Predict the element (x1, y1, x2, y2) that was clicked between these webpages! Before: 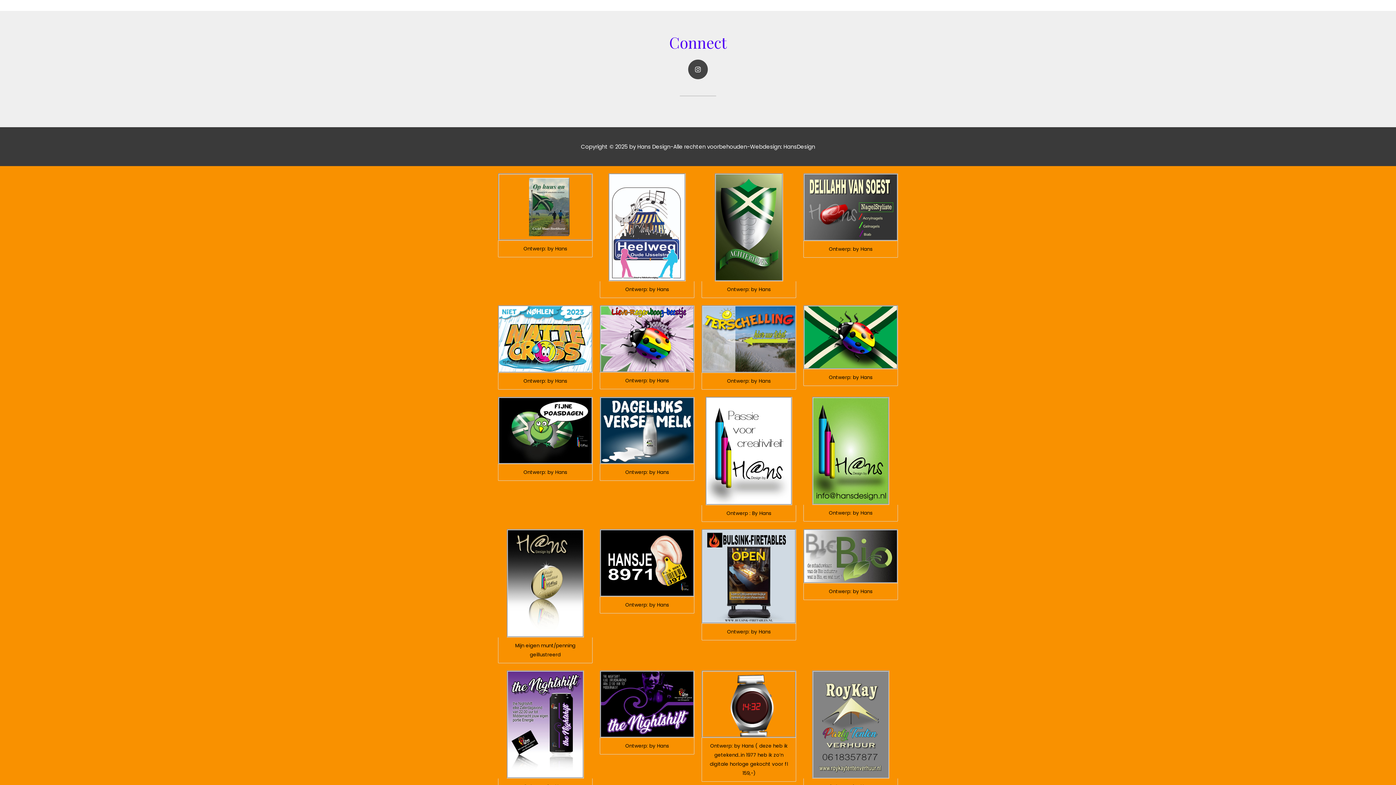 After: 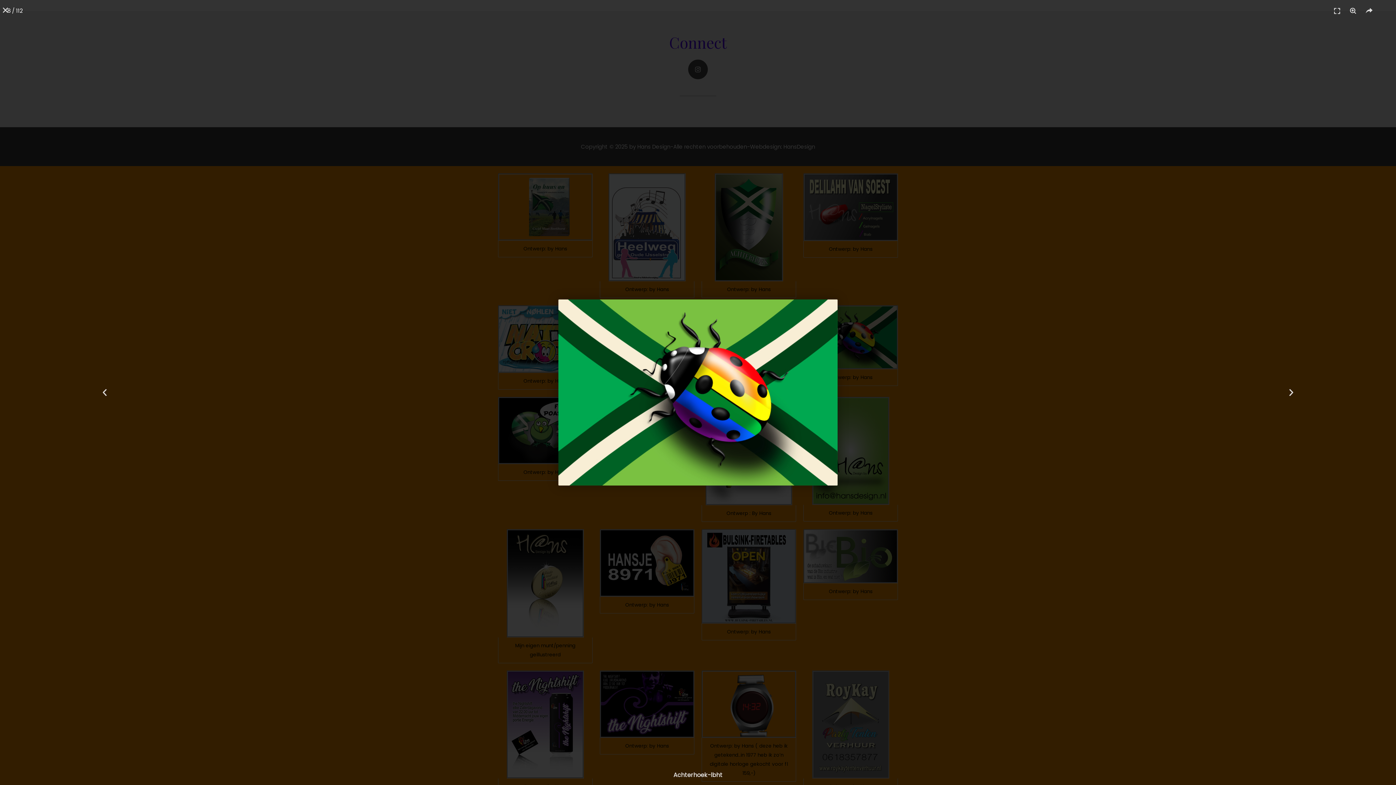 Action: bbox: (803, 305, 898, 369)